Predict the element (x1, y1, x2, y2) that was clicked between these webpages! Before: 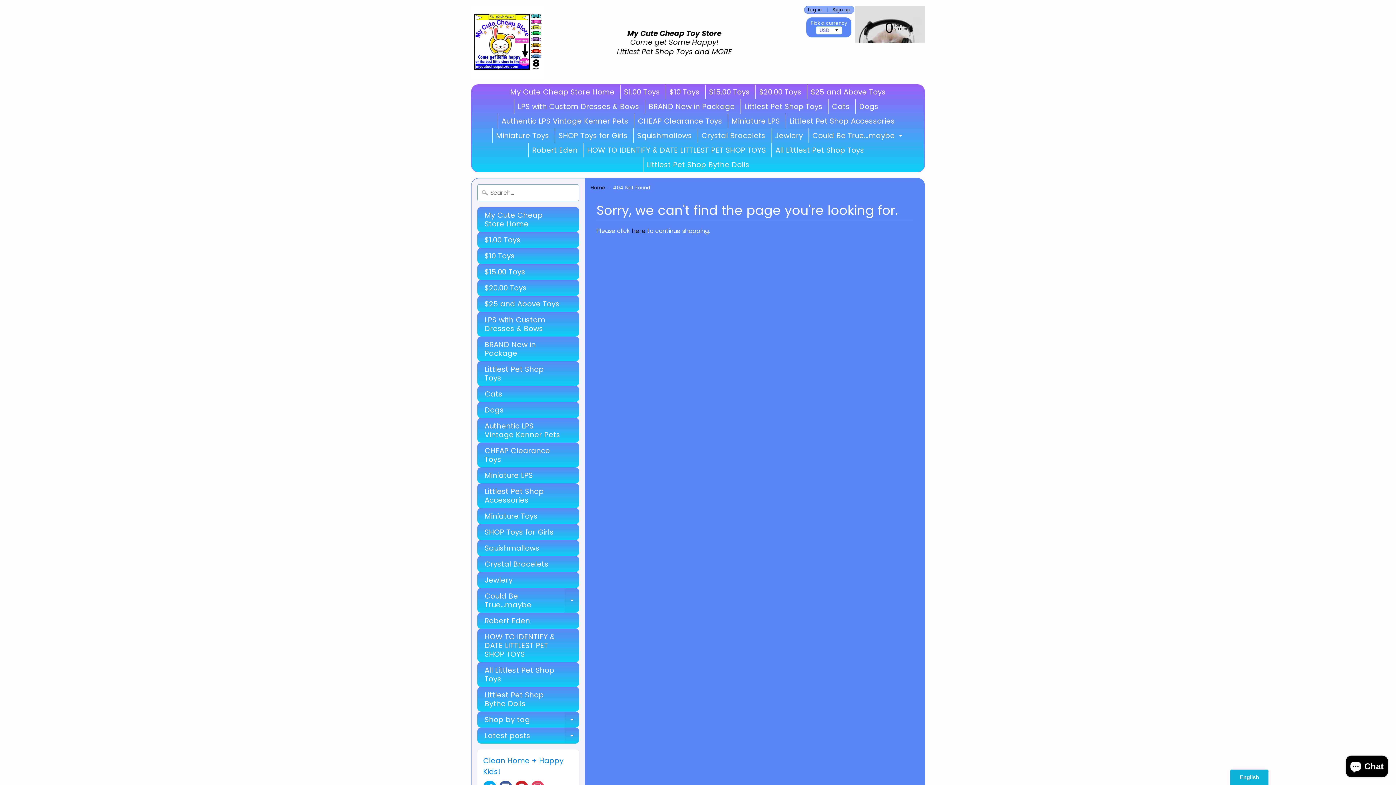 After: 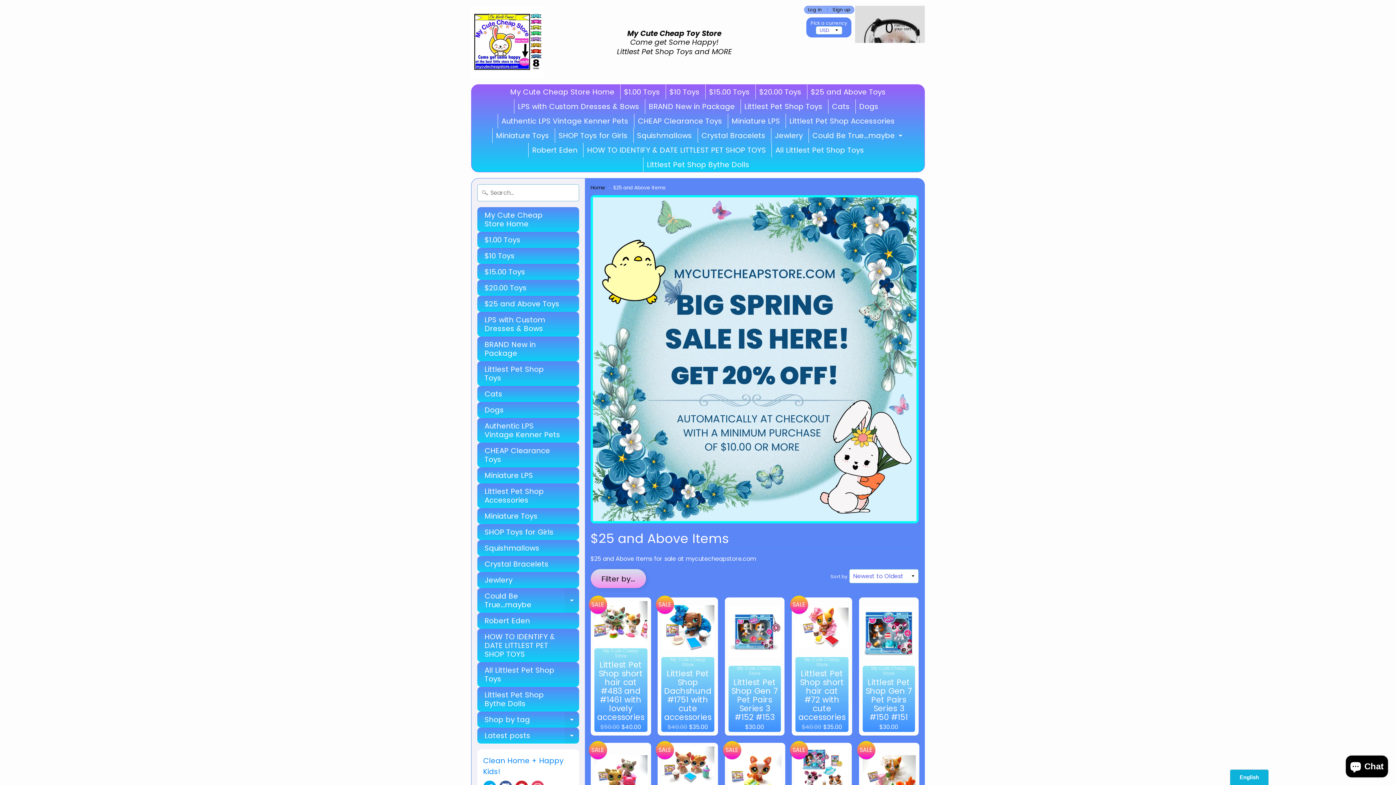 Action: bbox: (477, 296, 579, 312) label: $25 and Above Toys